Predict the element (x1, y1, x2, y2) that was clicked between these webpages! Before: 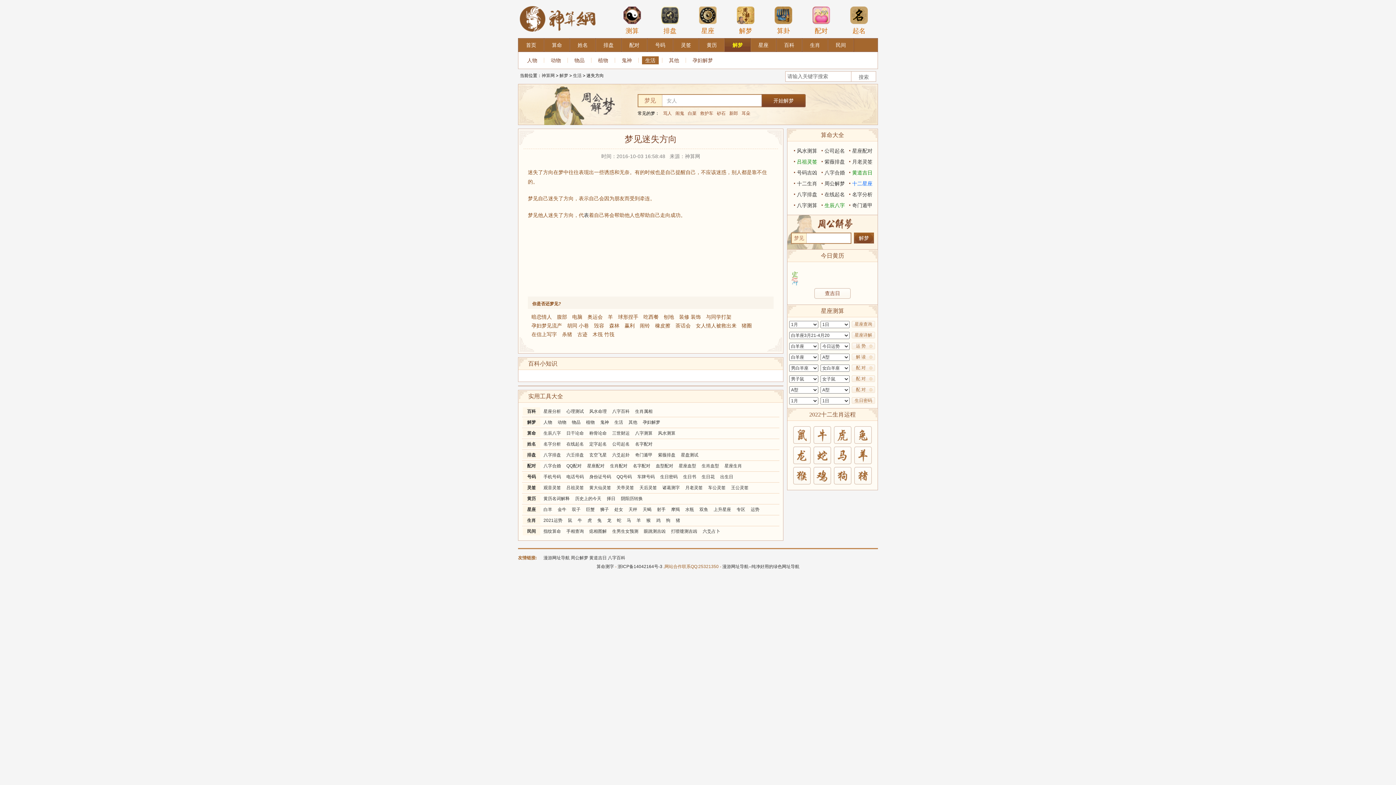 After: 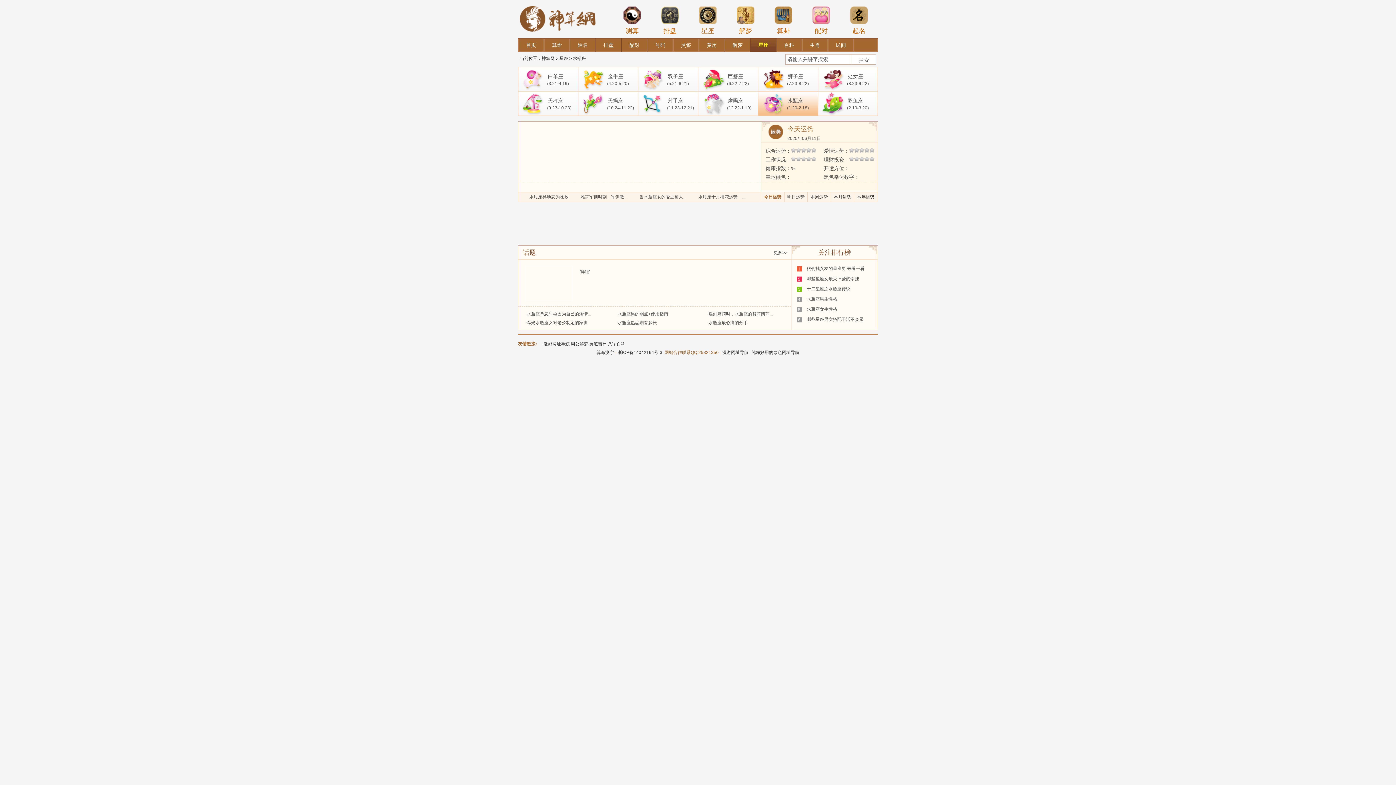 Action: label: 水瓶 bbox: (683, 505, 696, 514)